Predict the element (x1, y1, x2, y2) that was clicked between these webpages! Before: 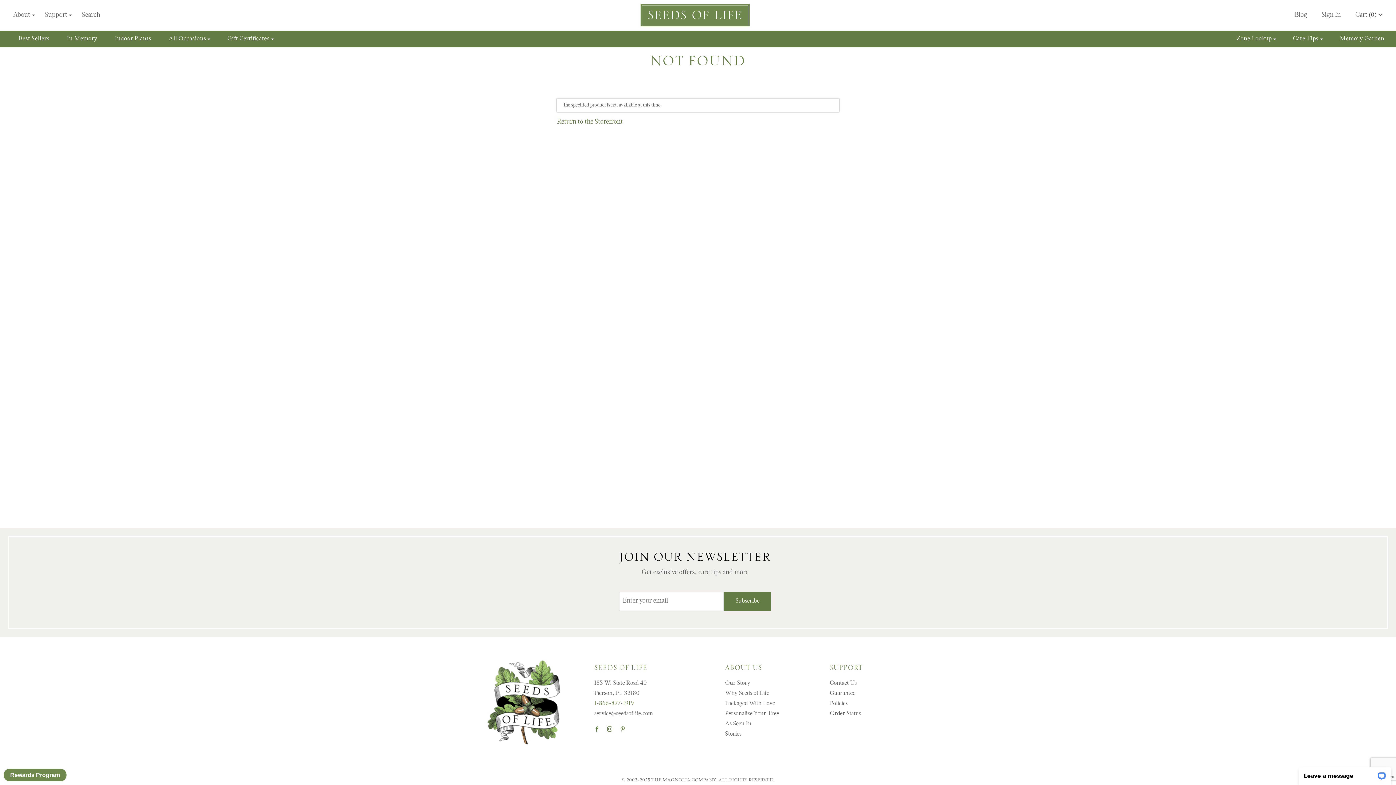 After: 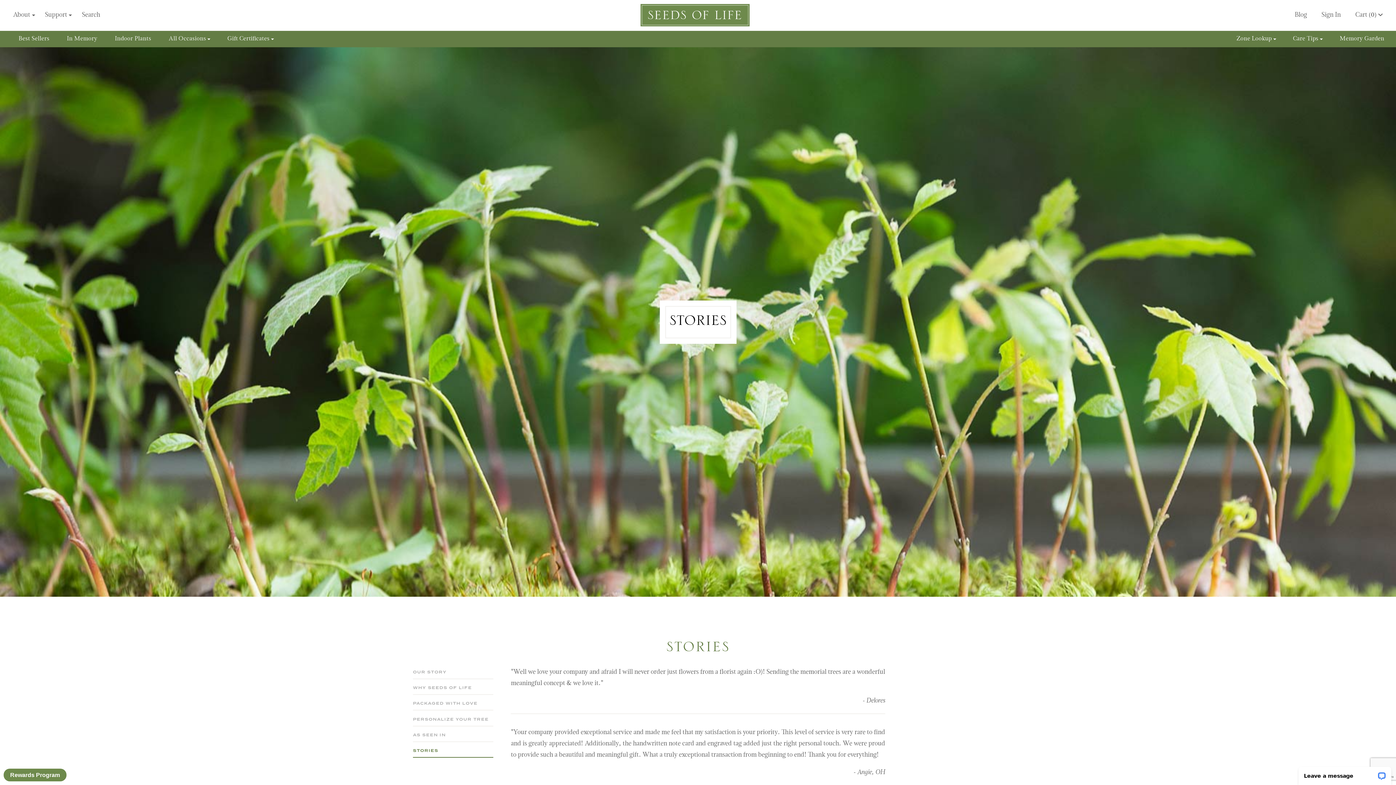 Action: bbox: (725, 729, 830, 739) label: Stories